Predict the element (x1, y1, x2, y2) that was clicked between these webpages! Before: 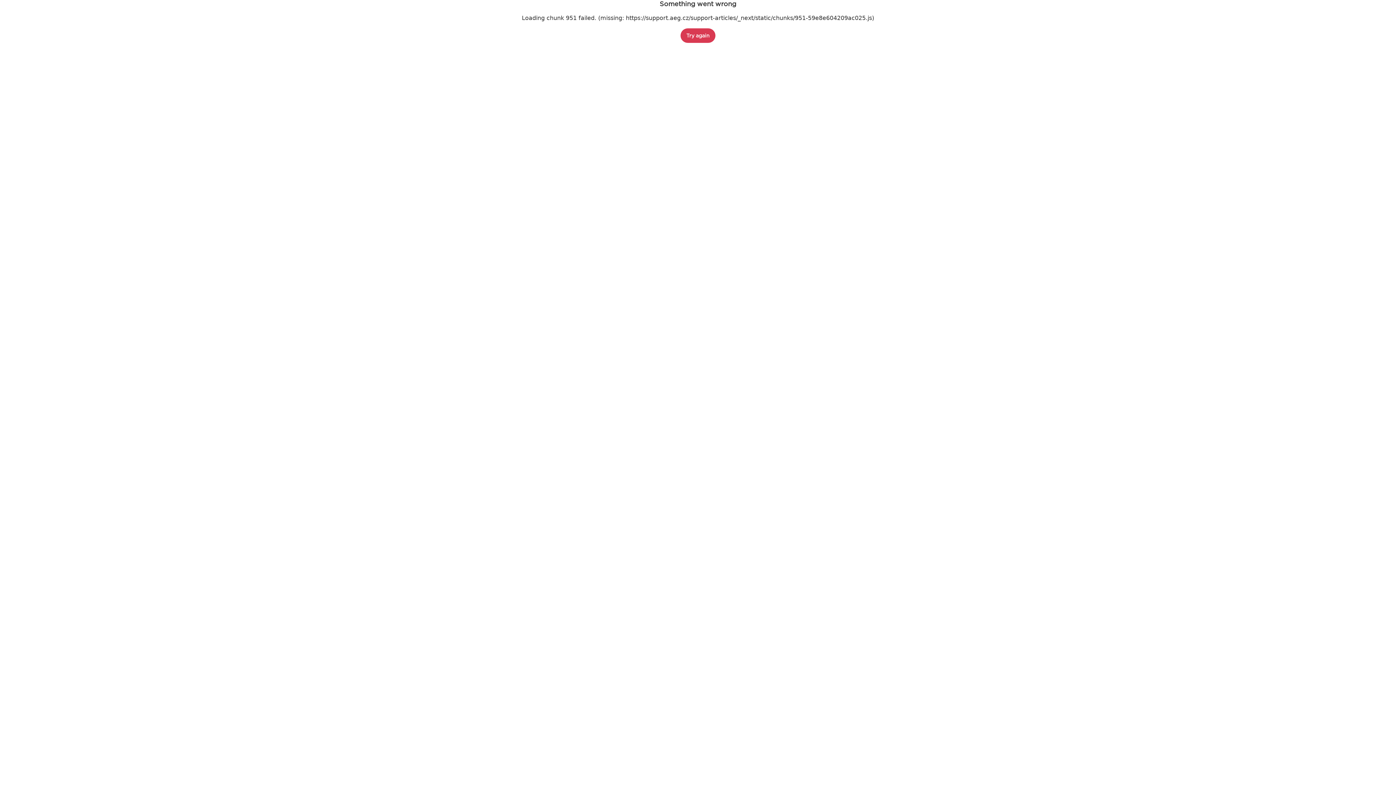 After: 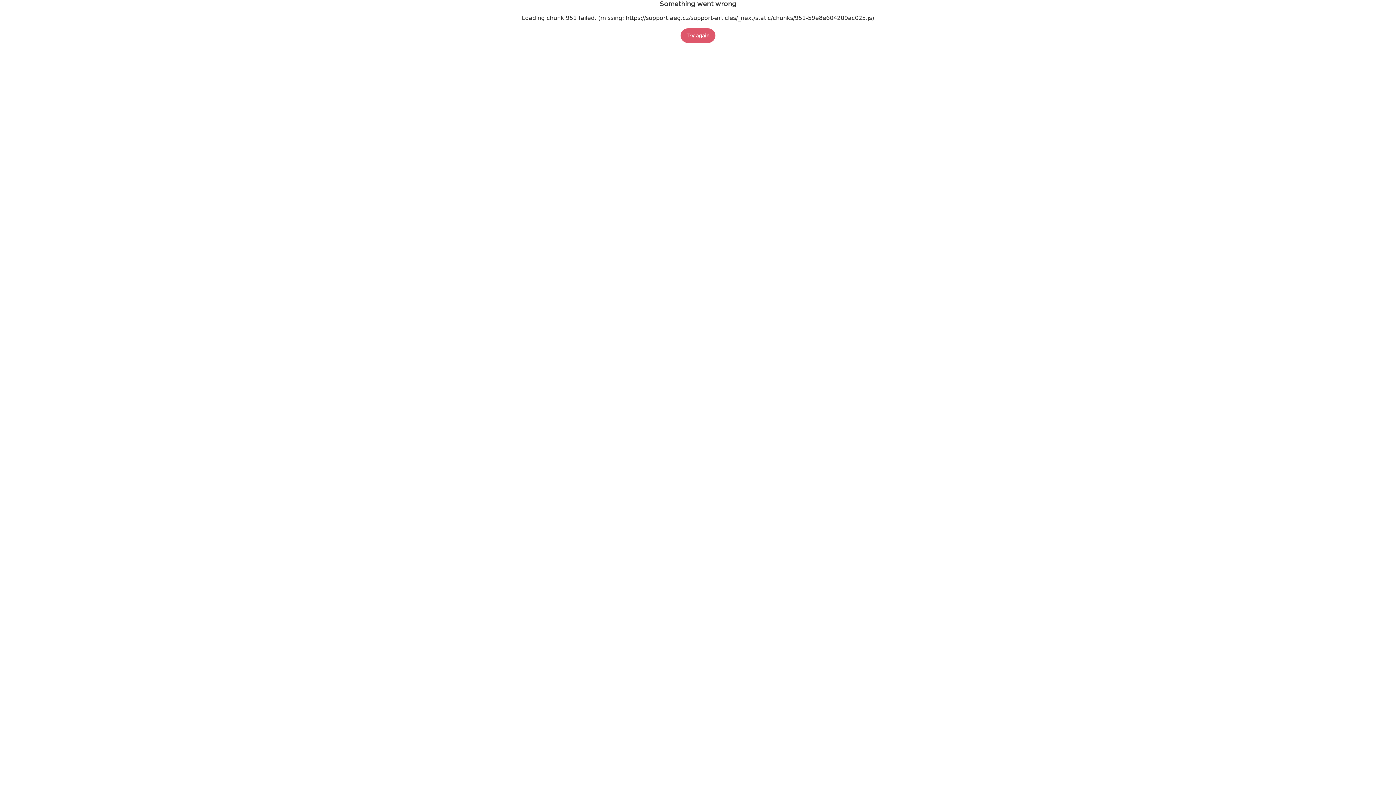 Action: bbox: (680, 28, 715, 42) label: Try again